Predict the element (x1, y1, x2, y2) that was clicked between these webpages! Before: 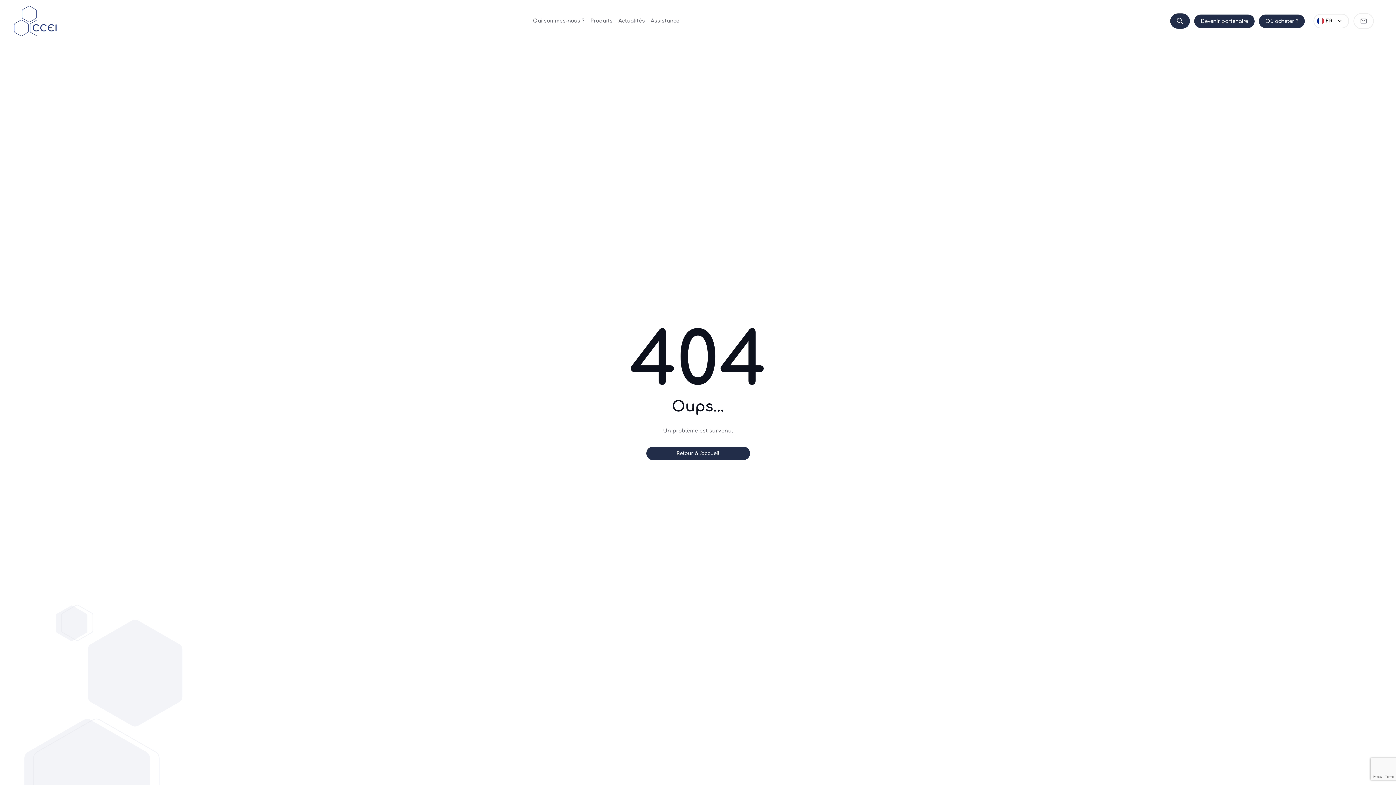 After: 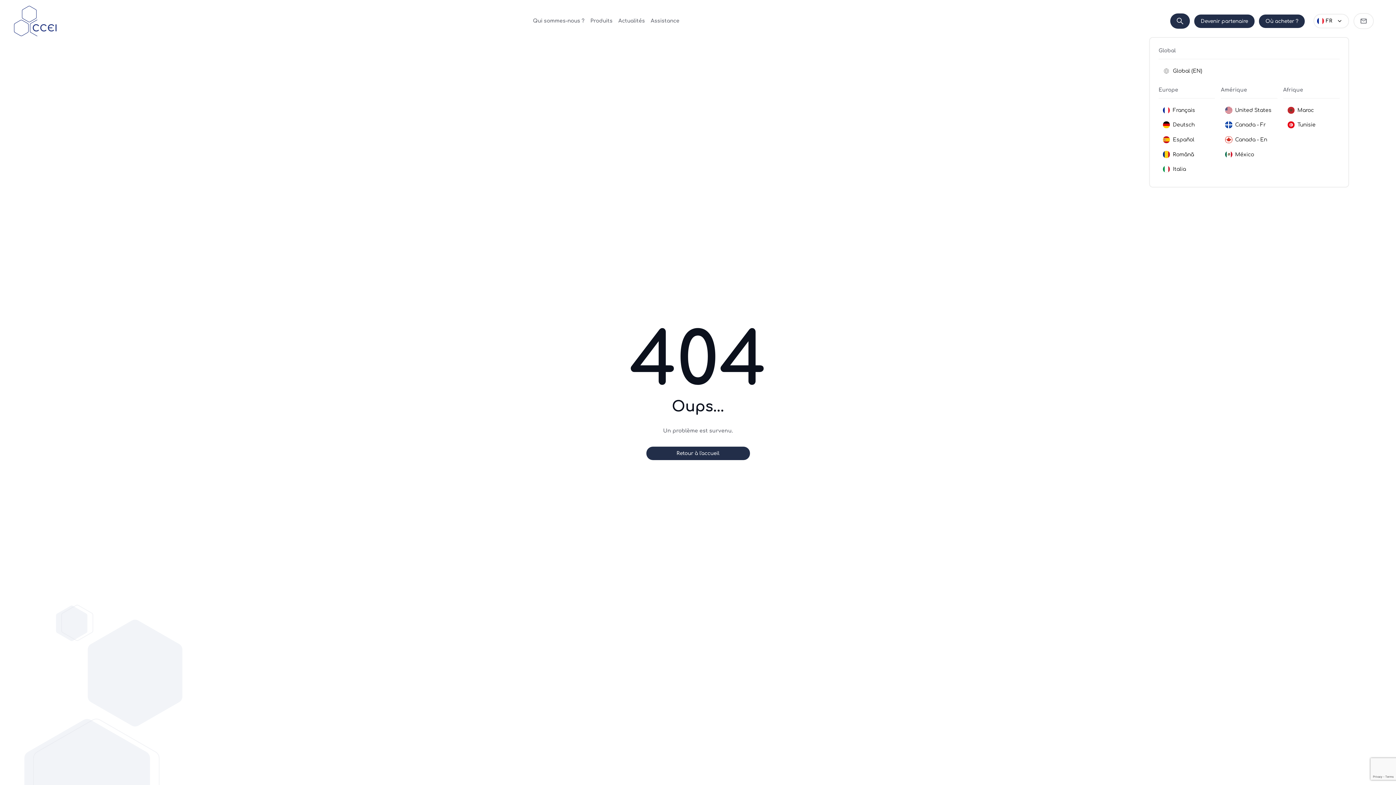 Action: label: FR bbox: (1313, 13, 1349, 28)